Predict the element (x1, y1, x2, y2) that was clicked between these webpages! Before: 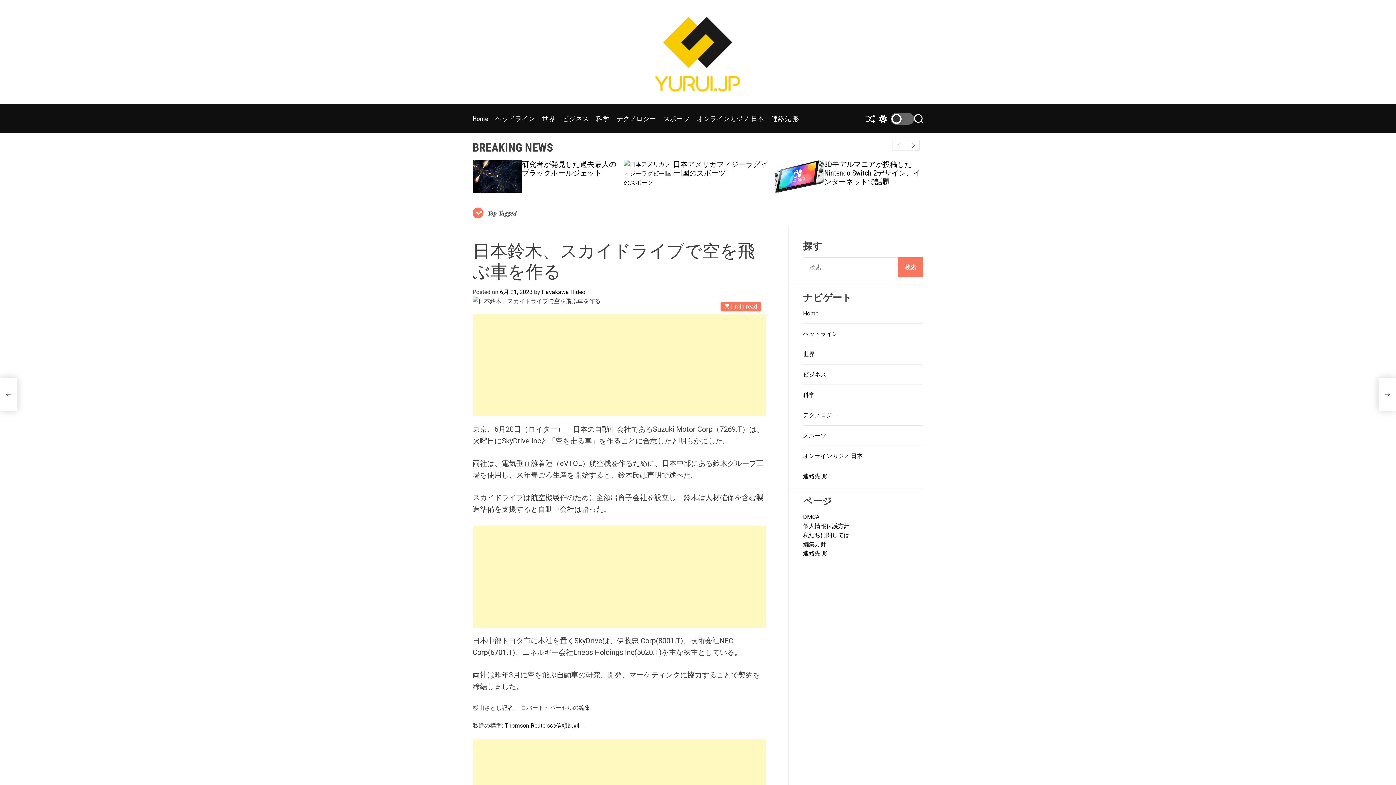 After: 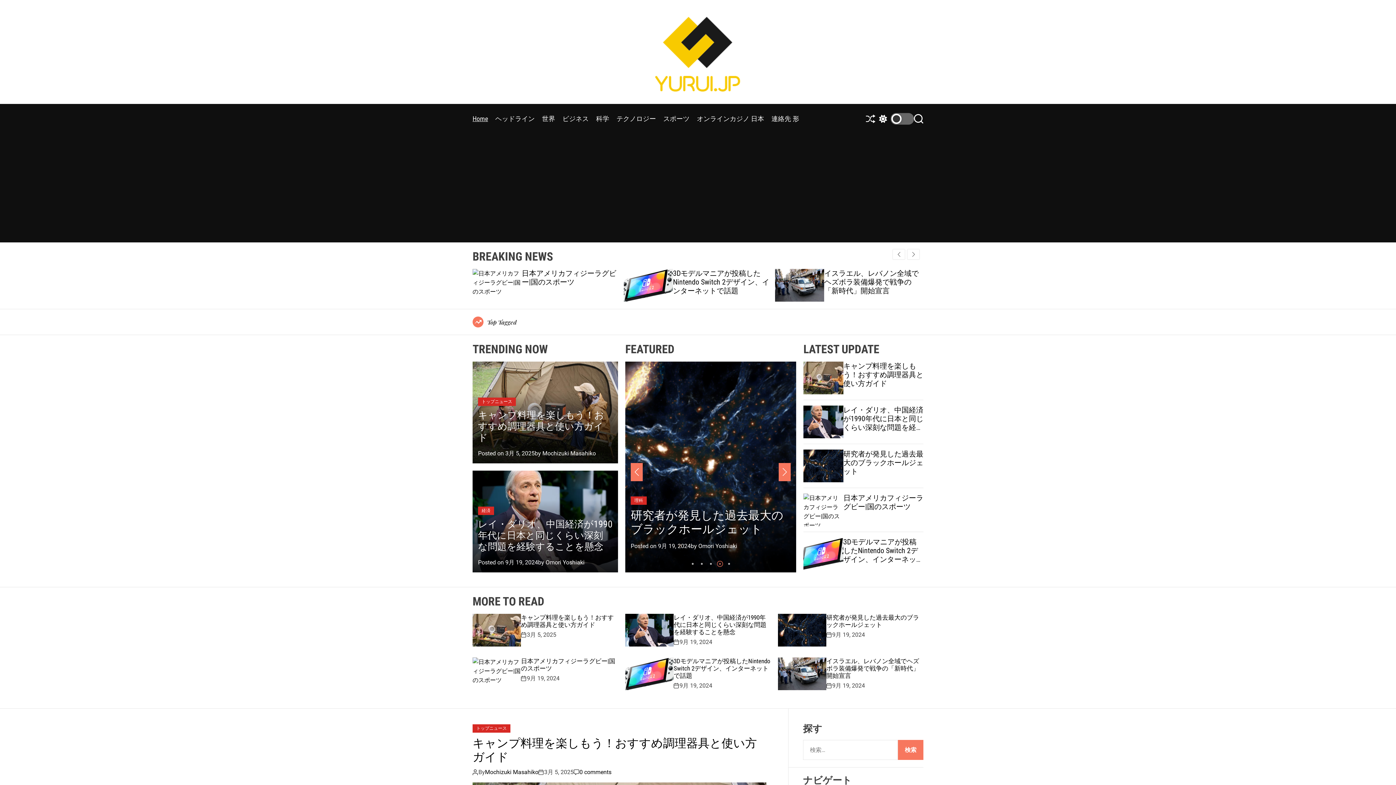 Action: bbox: (541, 288, 585, 295) label: Hayakawa Hideo